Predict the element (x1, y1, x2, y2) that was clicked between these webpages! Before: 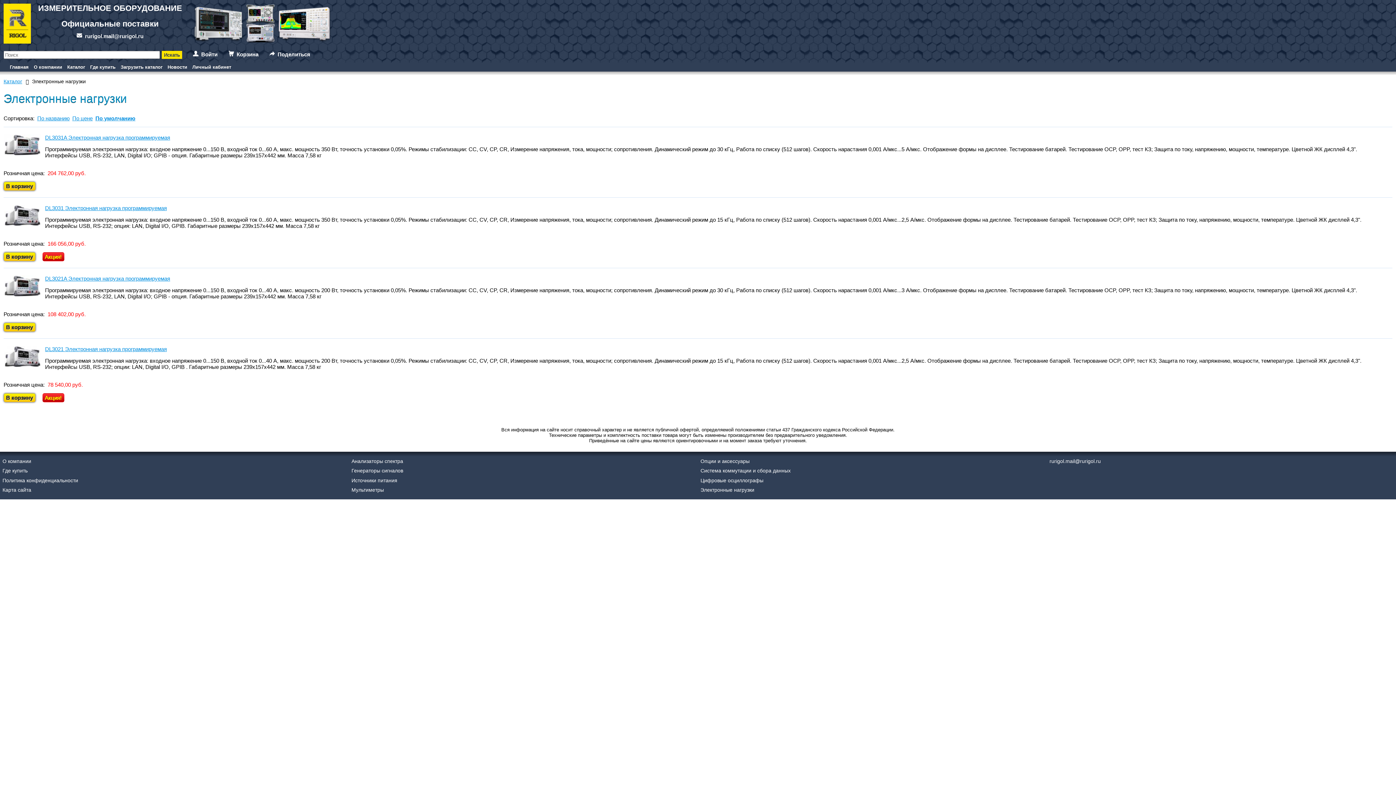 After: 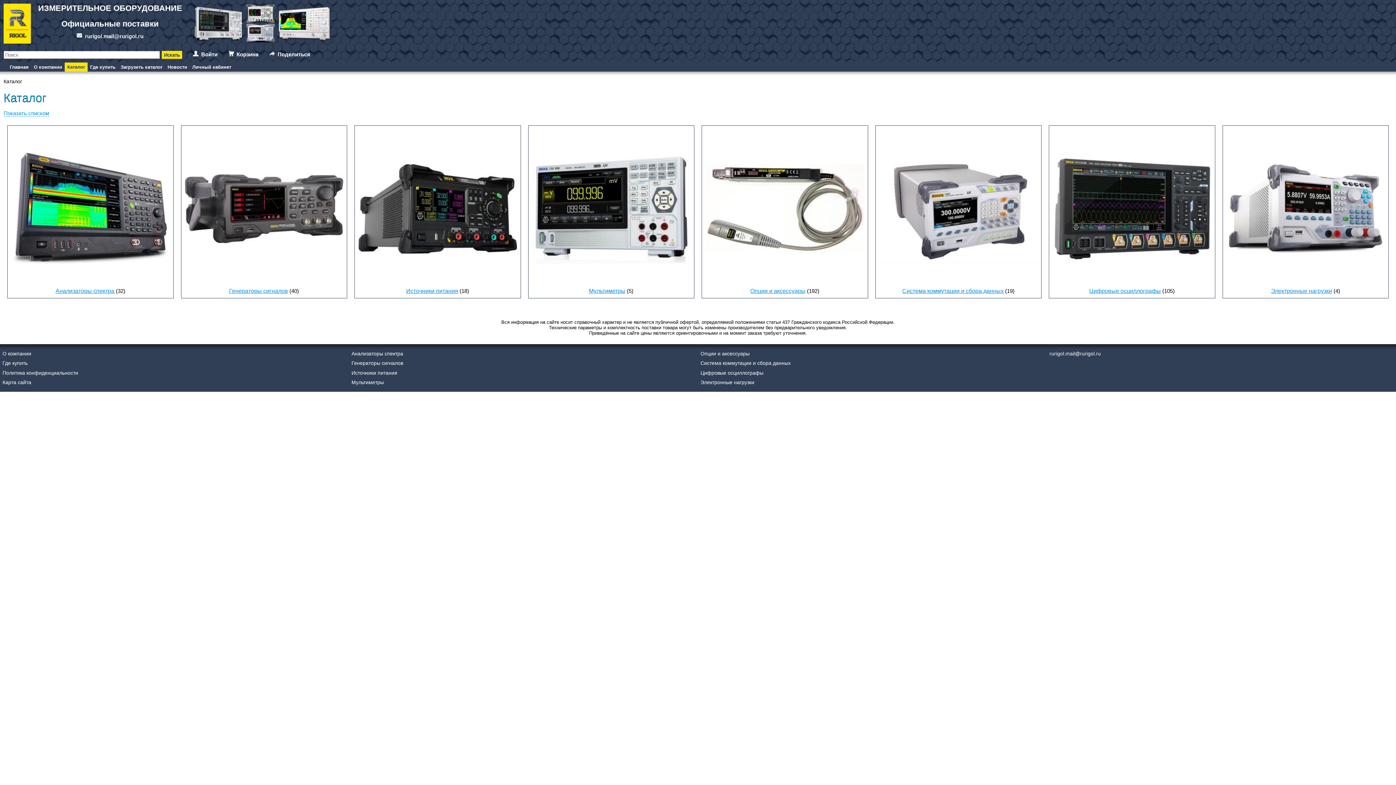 Action: bbox: (3, 78, 22, 84) label: Каталог